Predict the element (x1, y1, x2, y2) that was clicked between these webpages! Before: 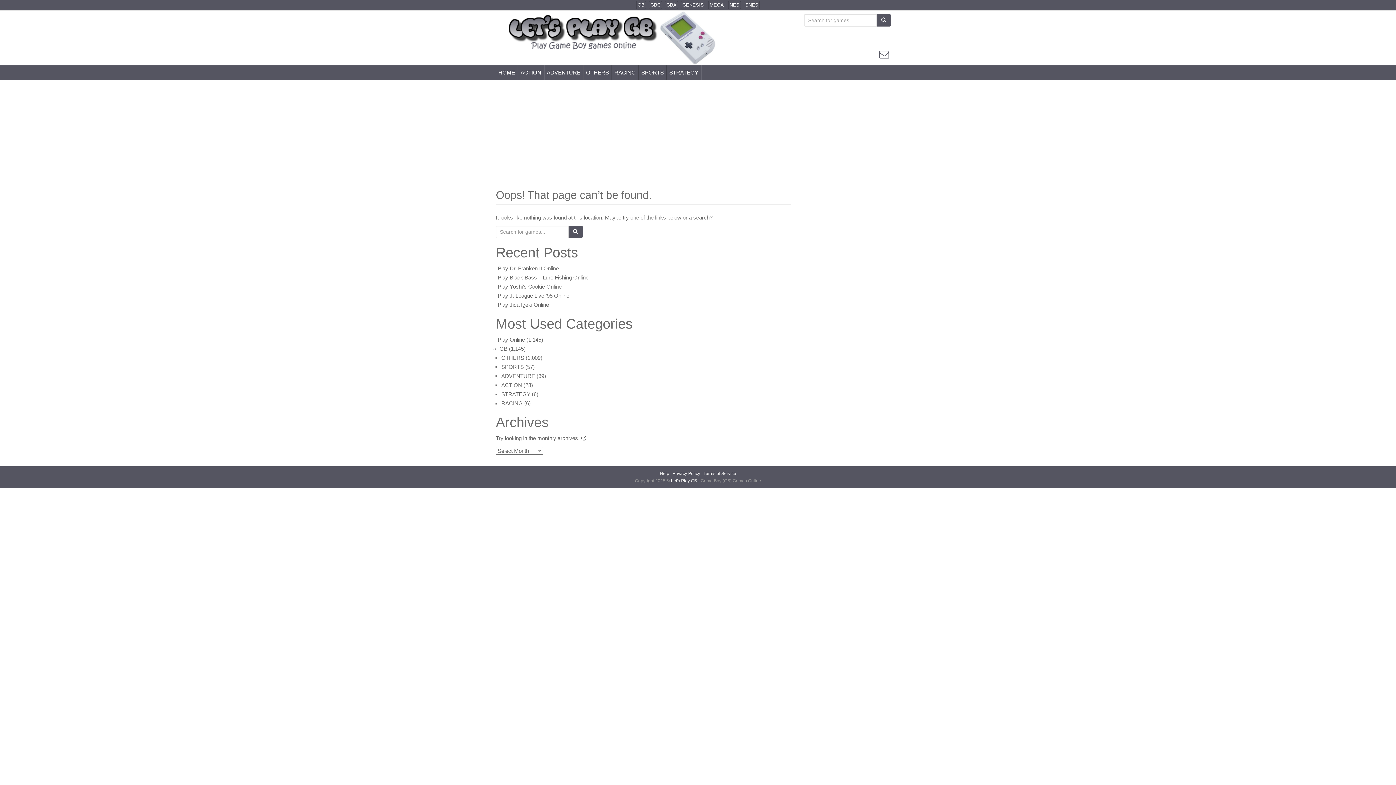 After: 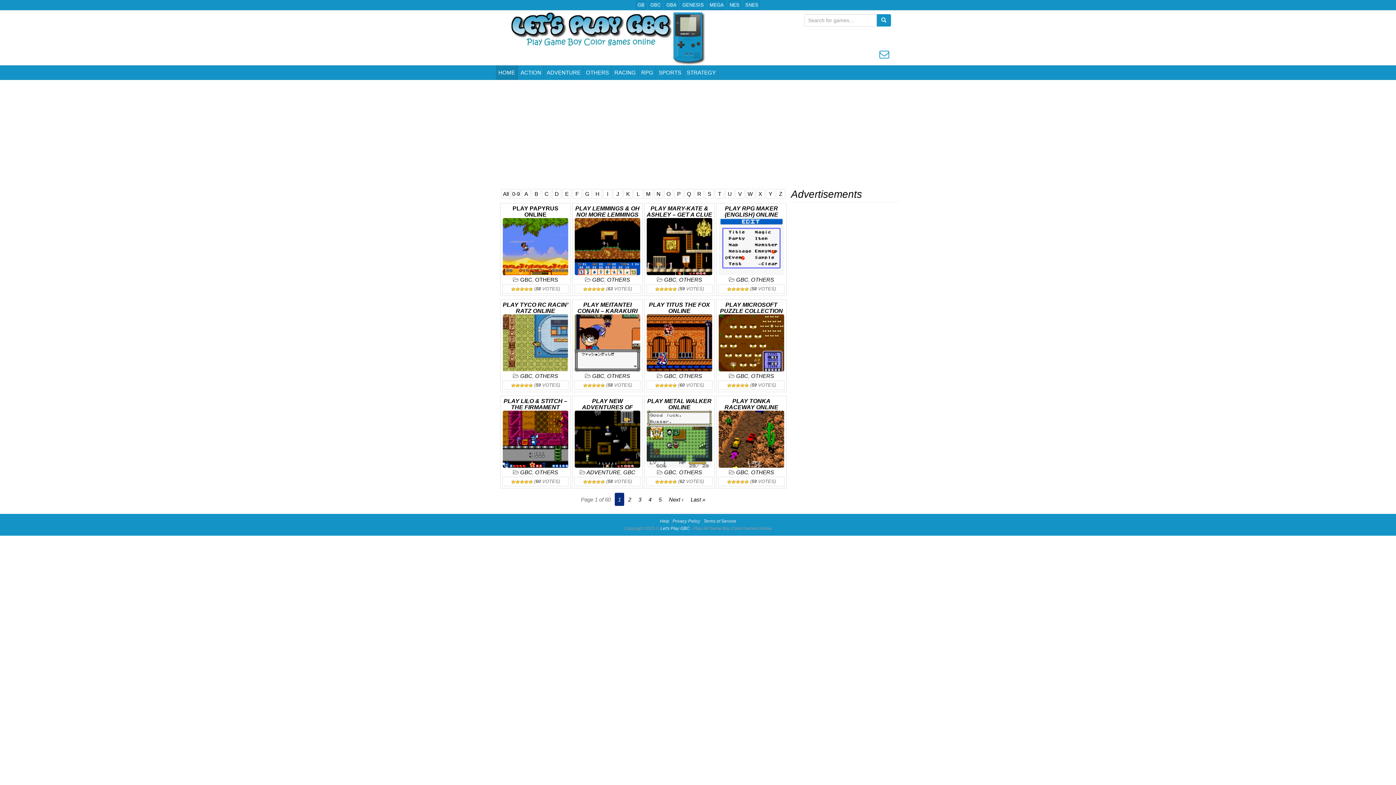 Action: bbox: (649, 0, 662, 9) label: GBC